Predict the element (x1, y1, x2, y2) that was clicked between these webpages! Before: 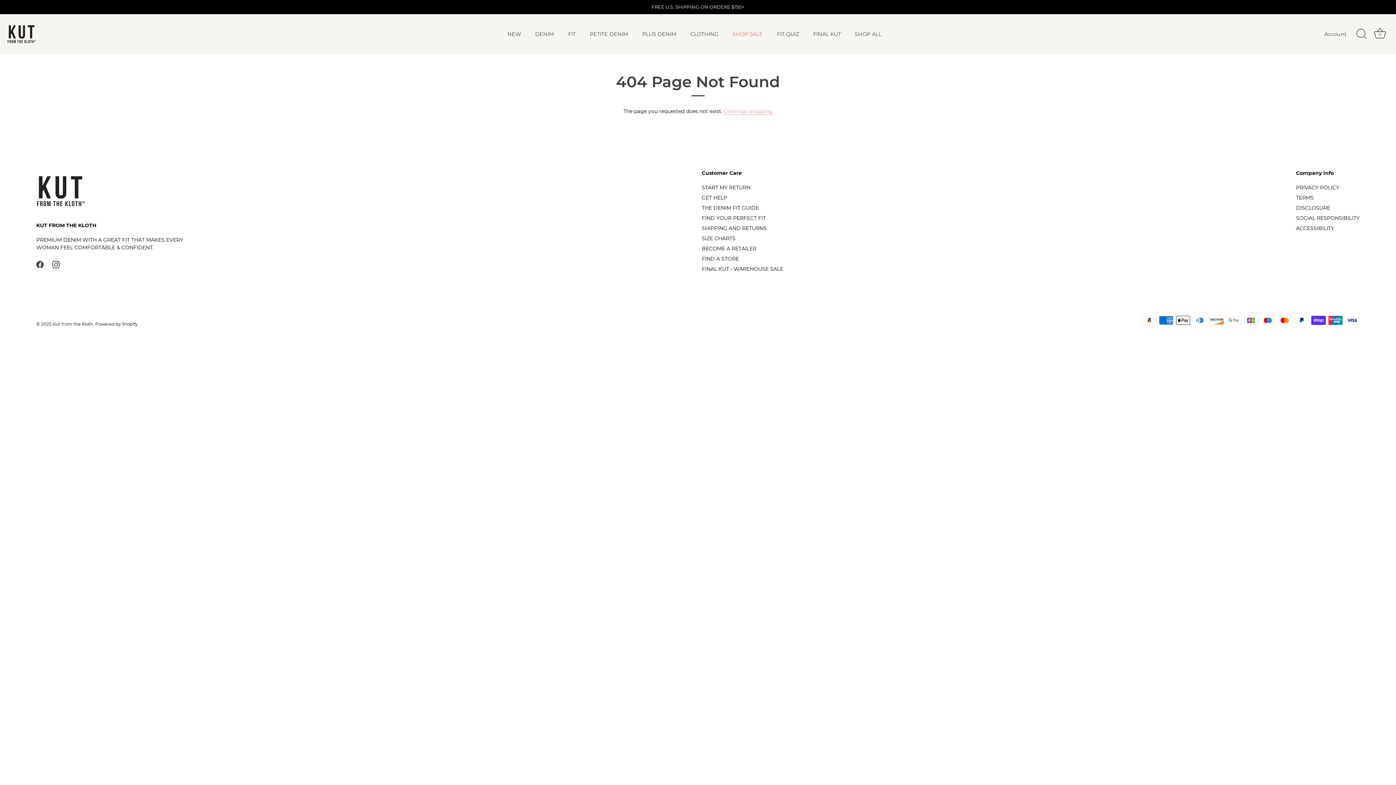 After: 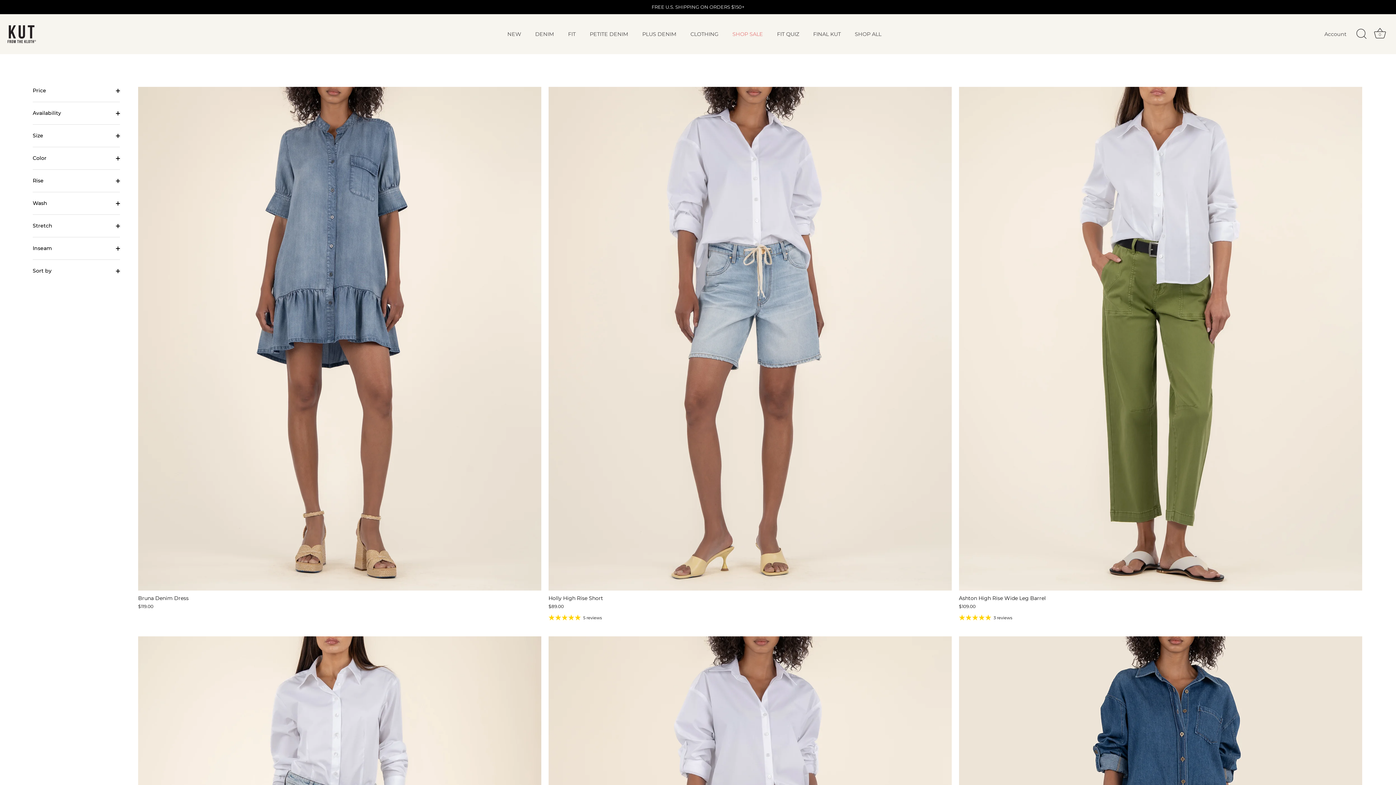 Action: label: SHOP ALL bbox: (848, 27, 887, 40)